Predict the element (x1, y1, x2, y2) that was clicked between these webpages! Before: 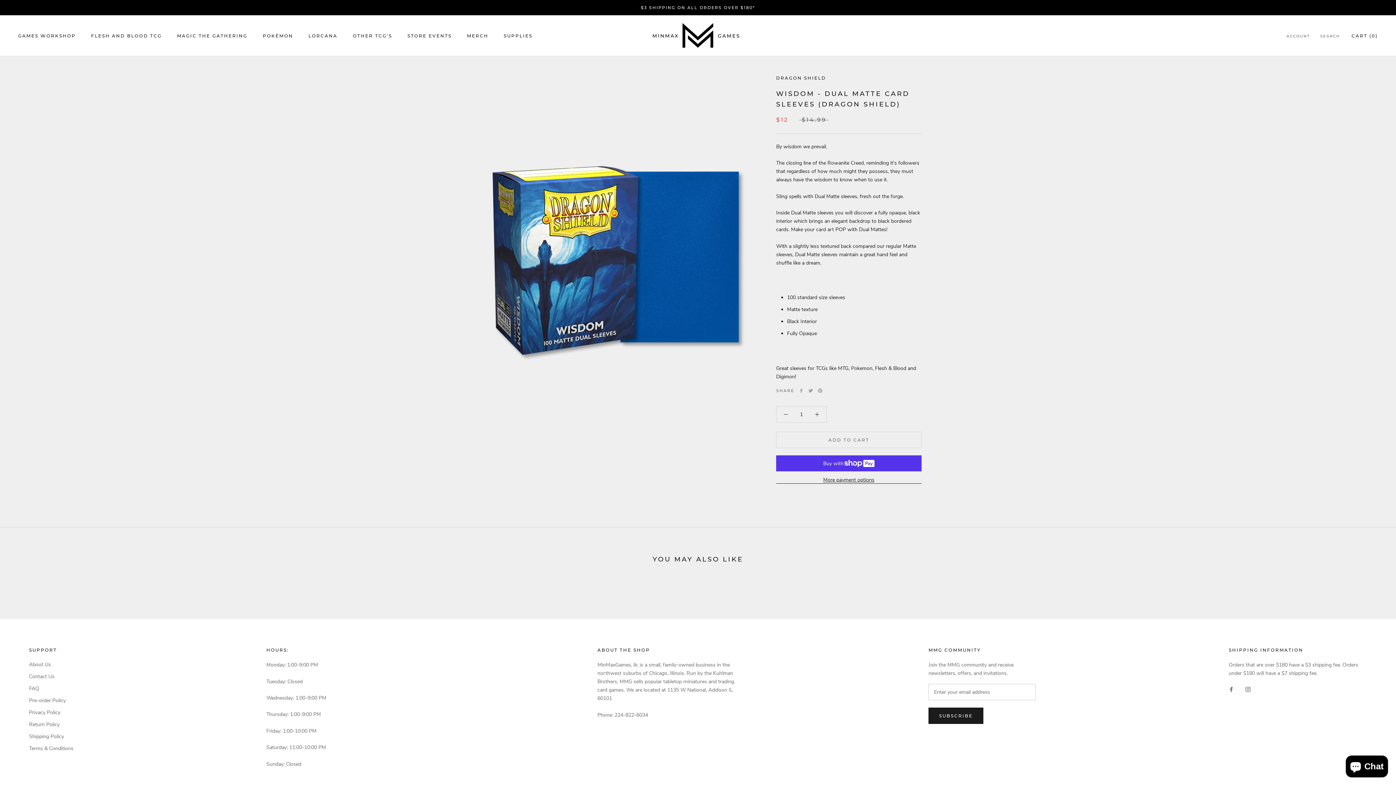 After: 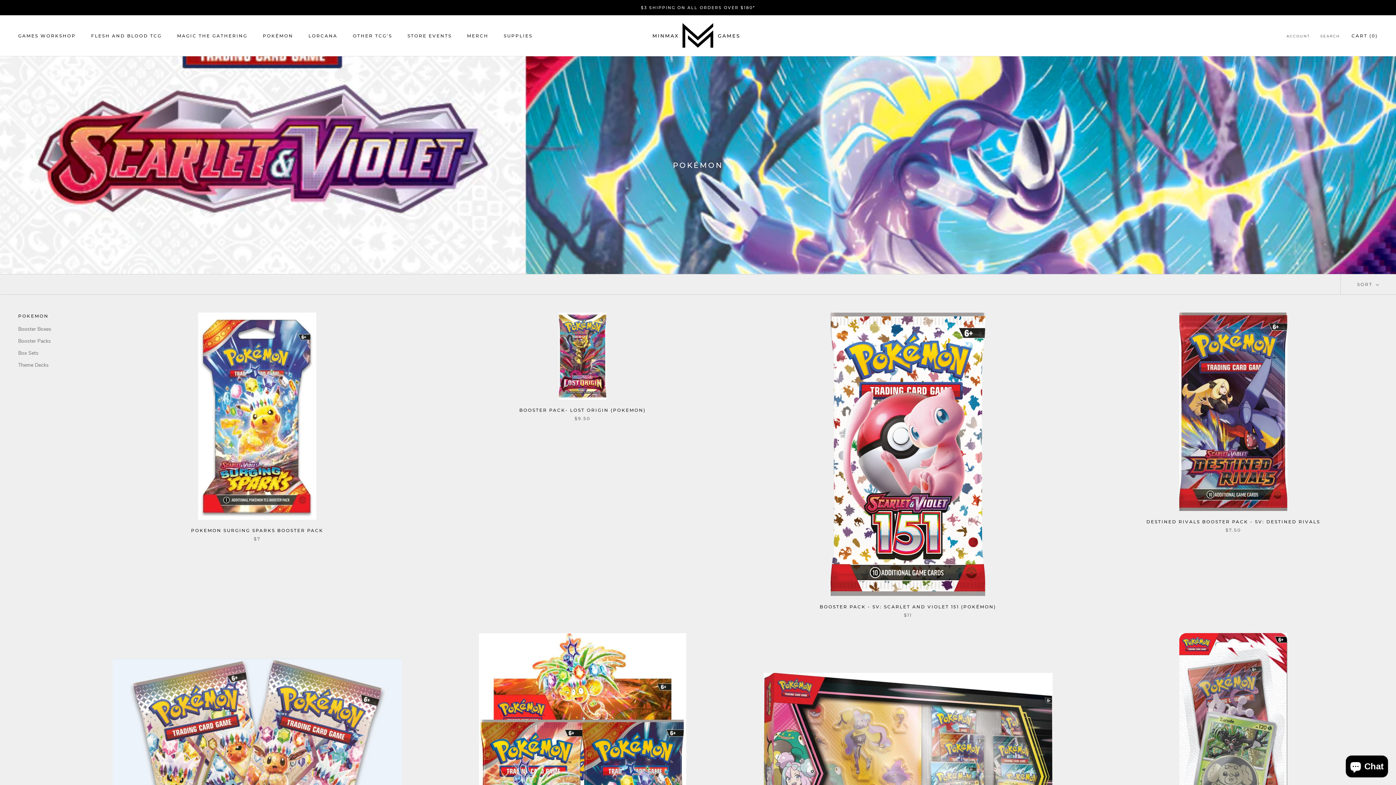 Action: bbox: (262, 33, 293, 38) label: POKÉMON